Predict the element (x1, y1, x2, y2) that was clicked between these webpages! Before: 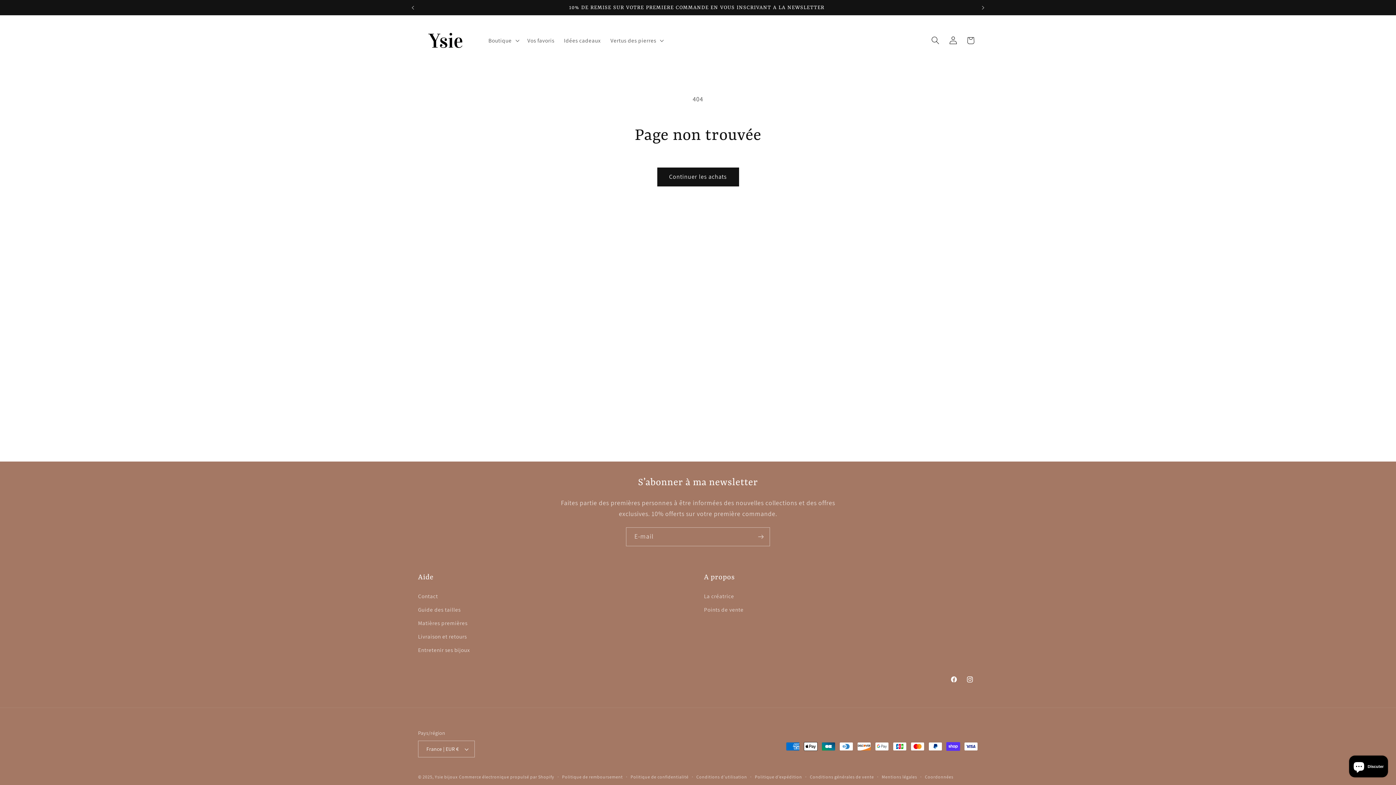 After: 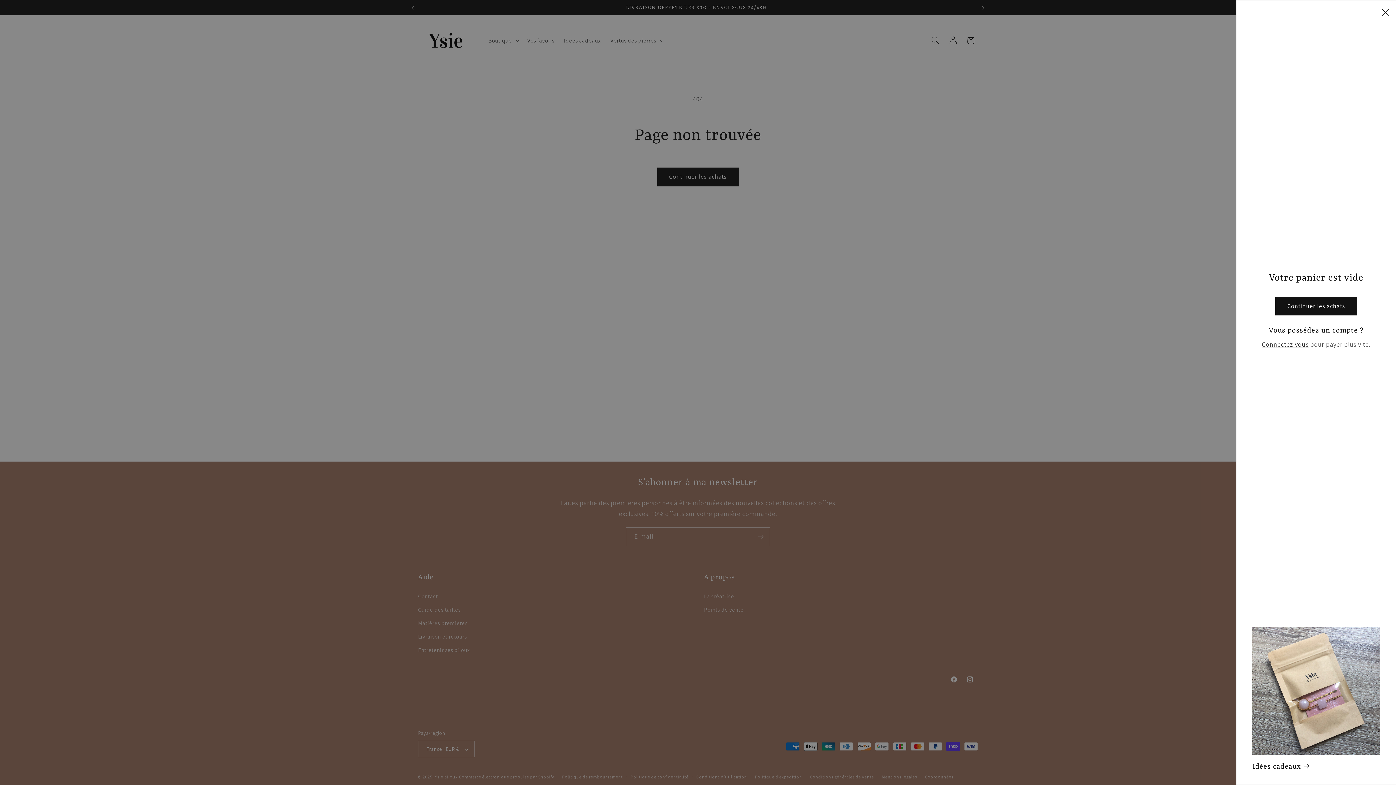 Action: label: Panier bbox: (962, 31, 979, 49)